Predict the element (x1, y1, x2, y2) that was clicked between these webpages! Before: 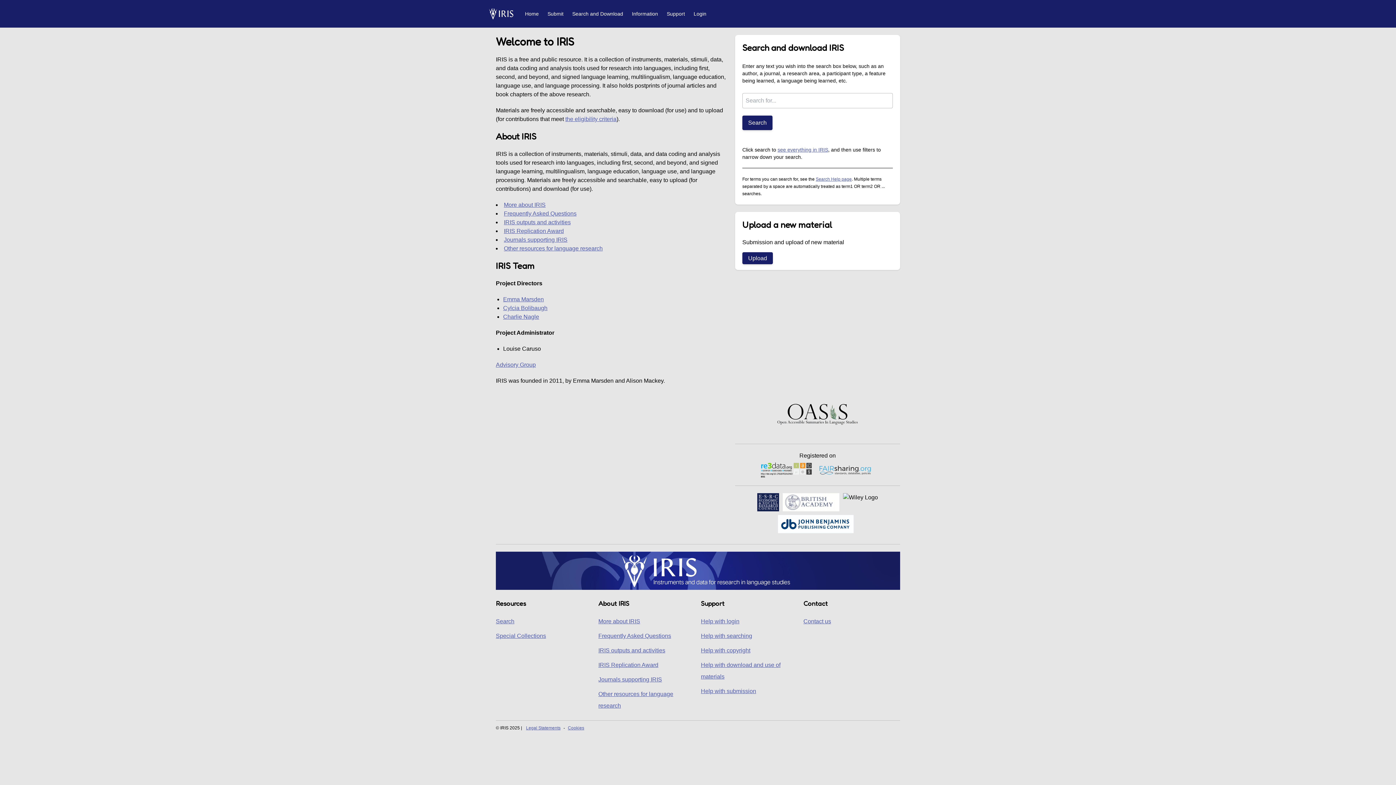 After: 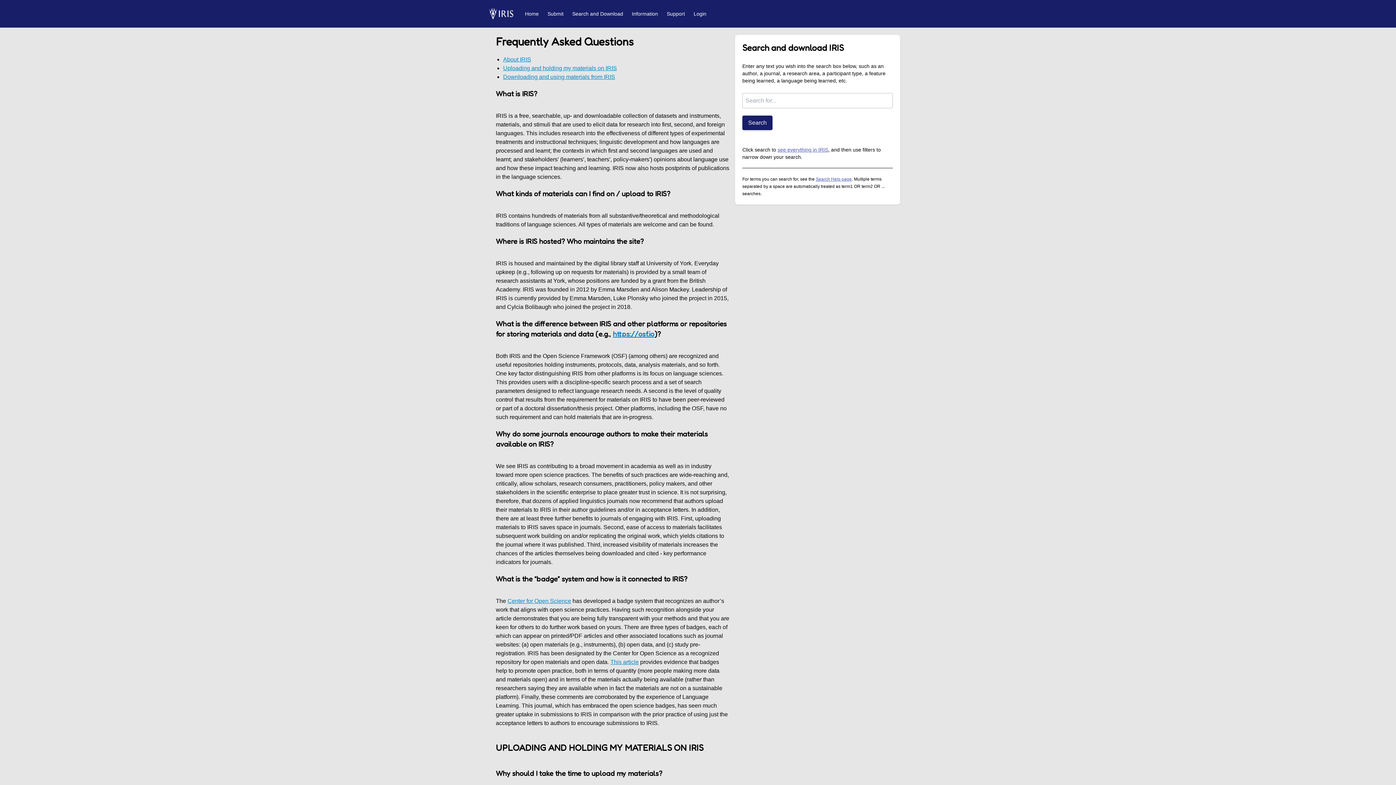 Action: label: Frequently Asked Questions bbox: (504, 210, 576, 216)